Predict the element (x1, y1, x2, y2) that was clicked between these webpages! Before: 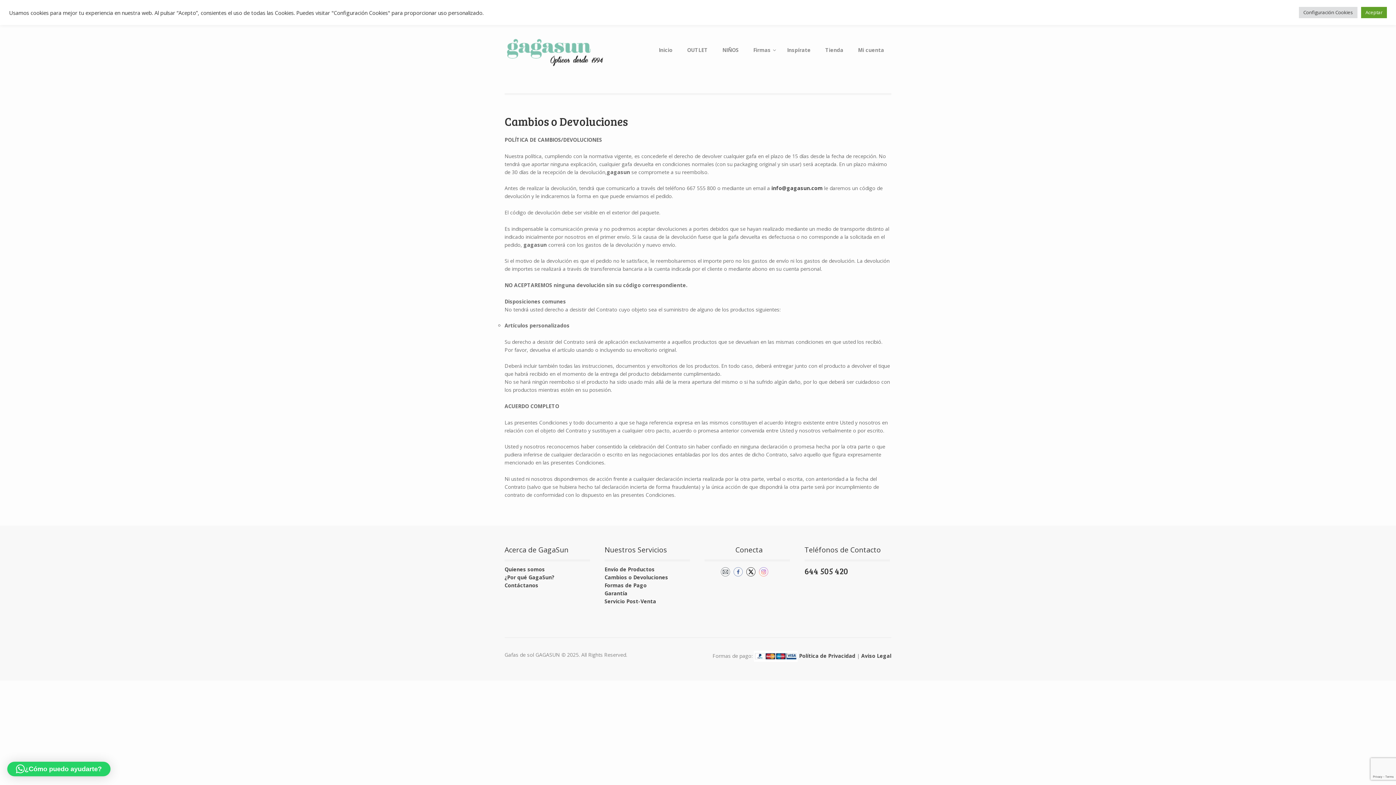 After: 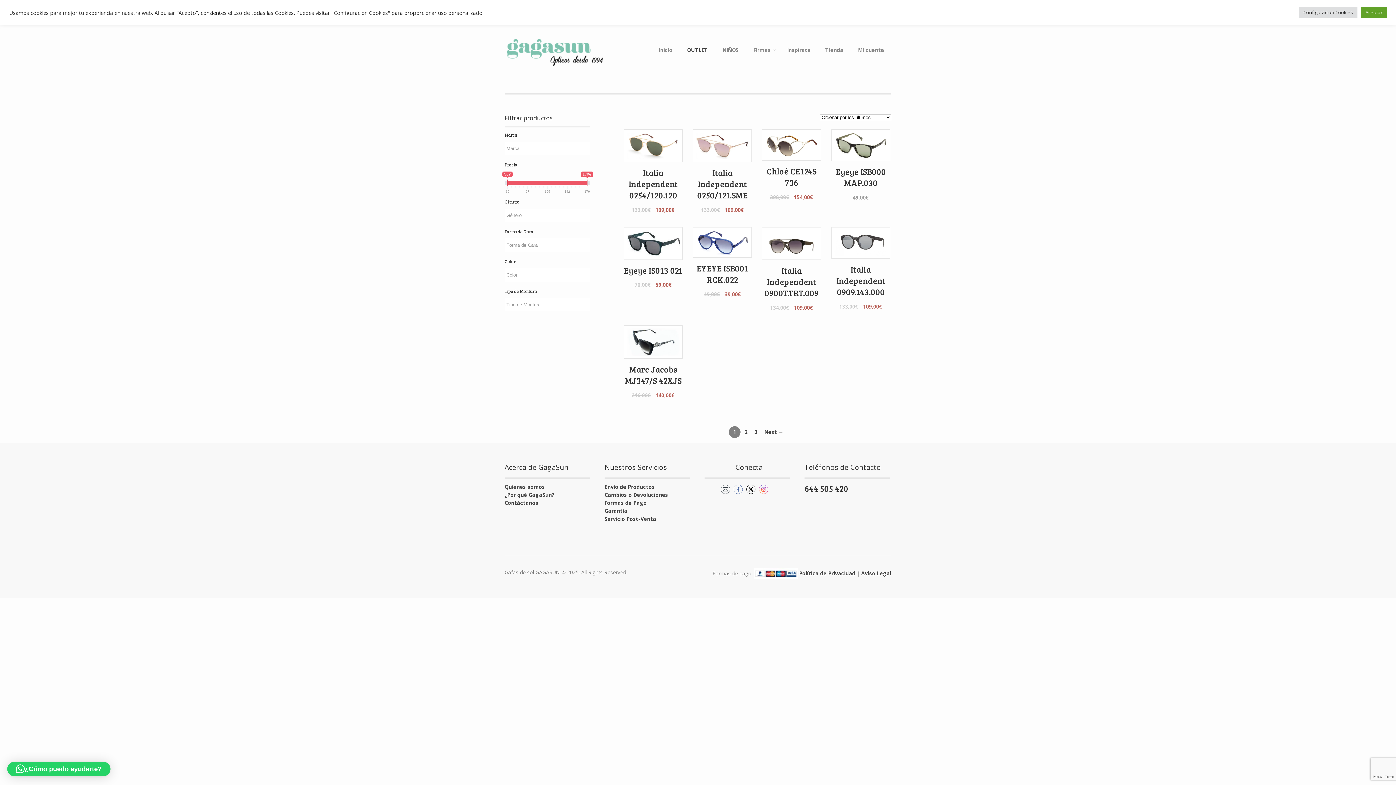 Action: label: OUTLET bbox: (679, 39, 715, 59)